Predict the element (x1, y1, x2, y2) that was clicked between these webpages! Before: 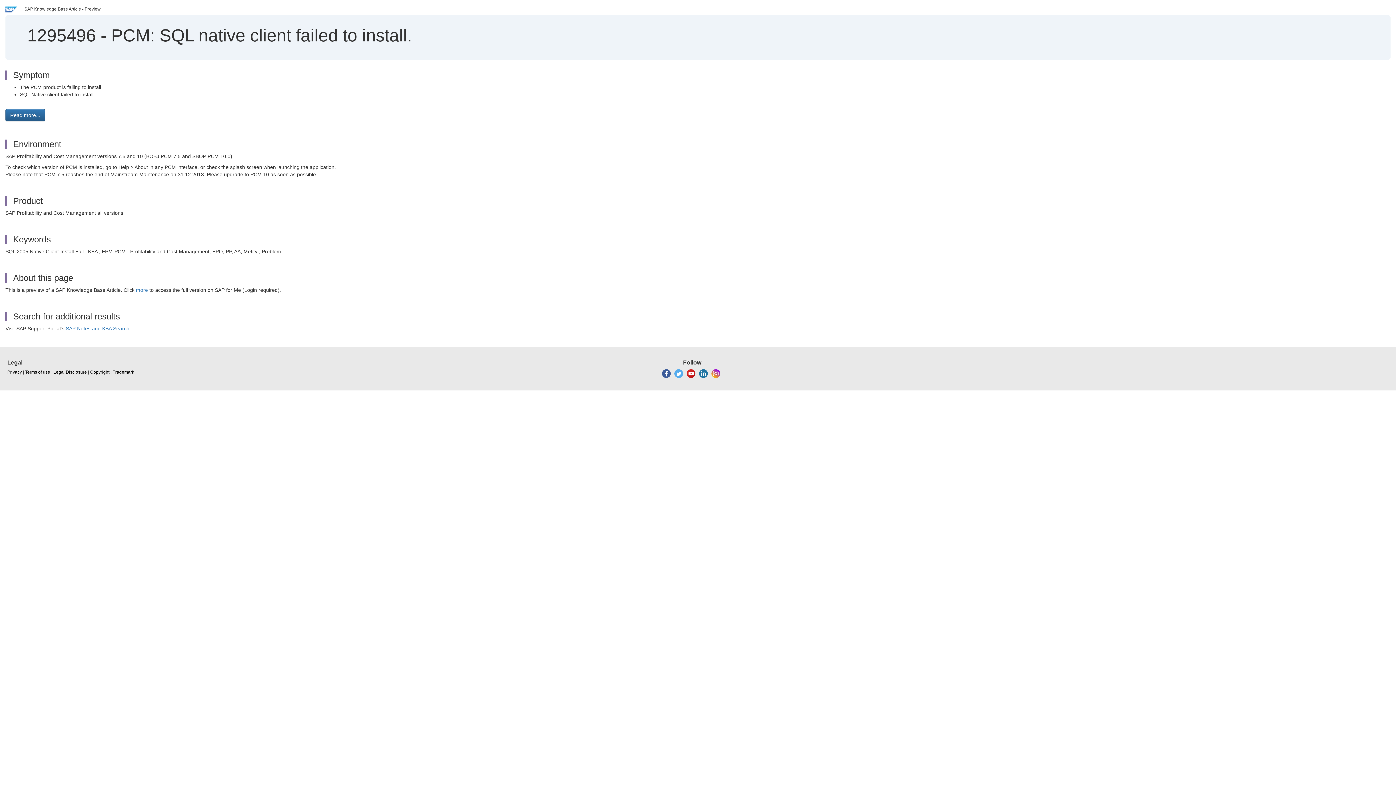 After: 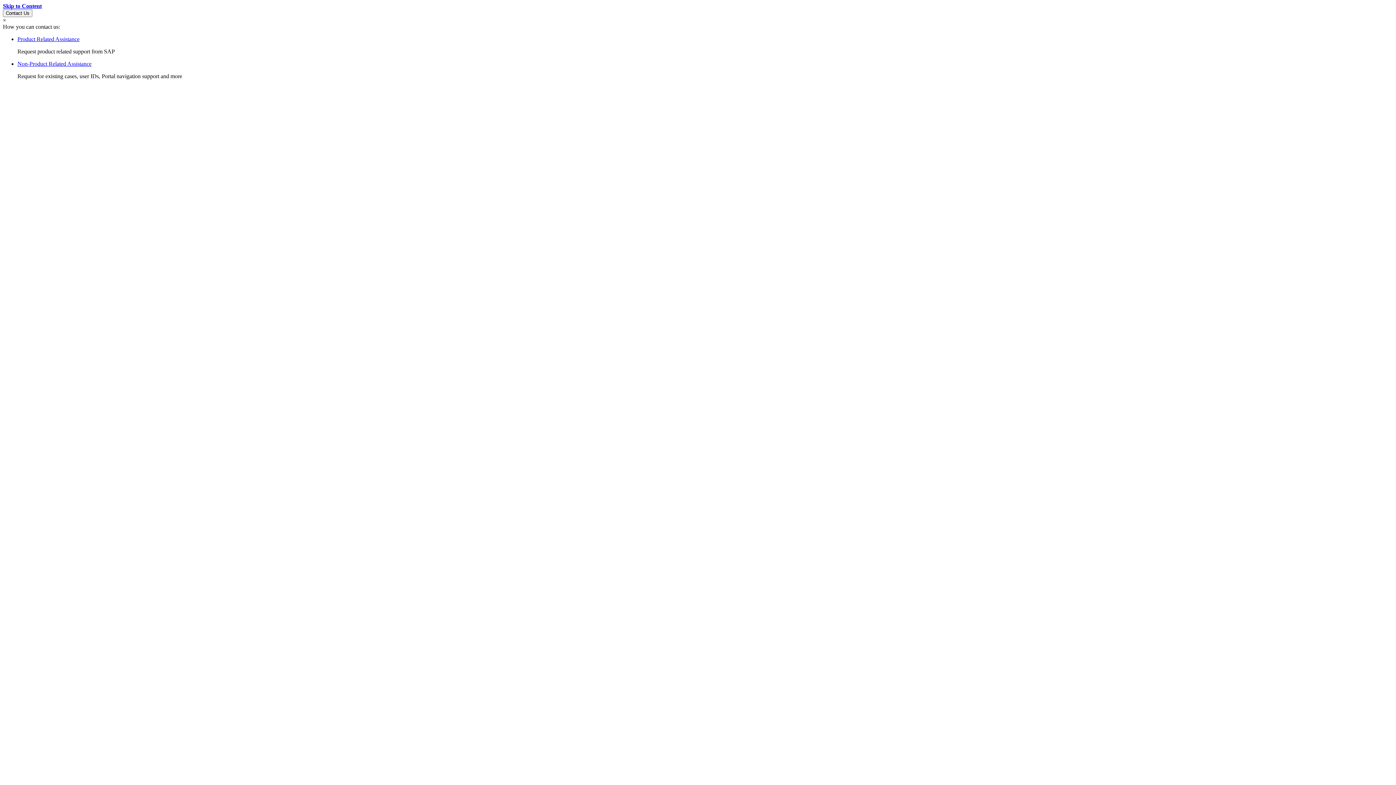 Action: bbox: (25, 369, 50, 375) label: Terms of use